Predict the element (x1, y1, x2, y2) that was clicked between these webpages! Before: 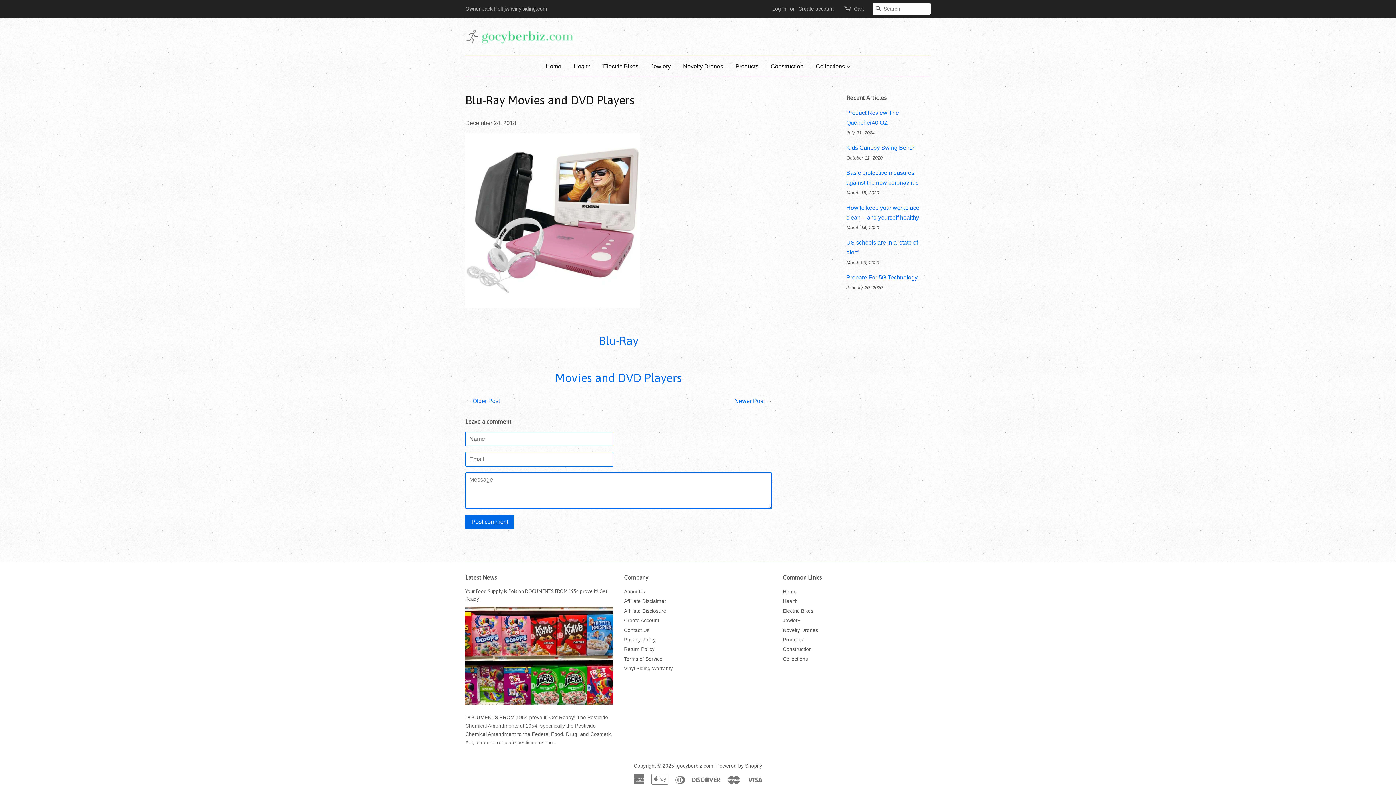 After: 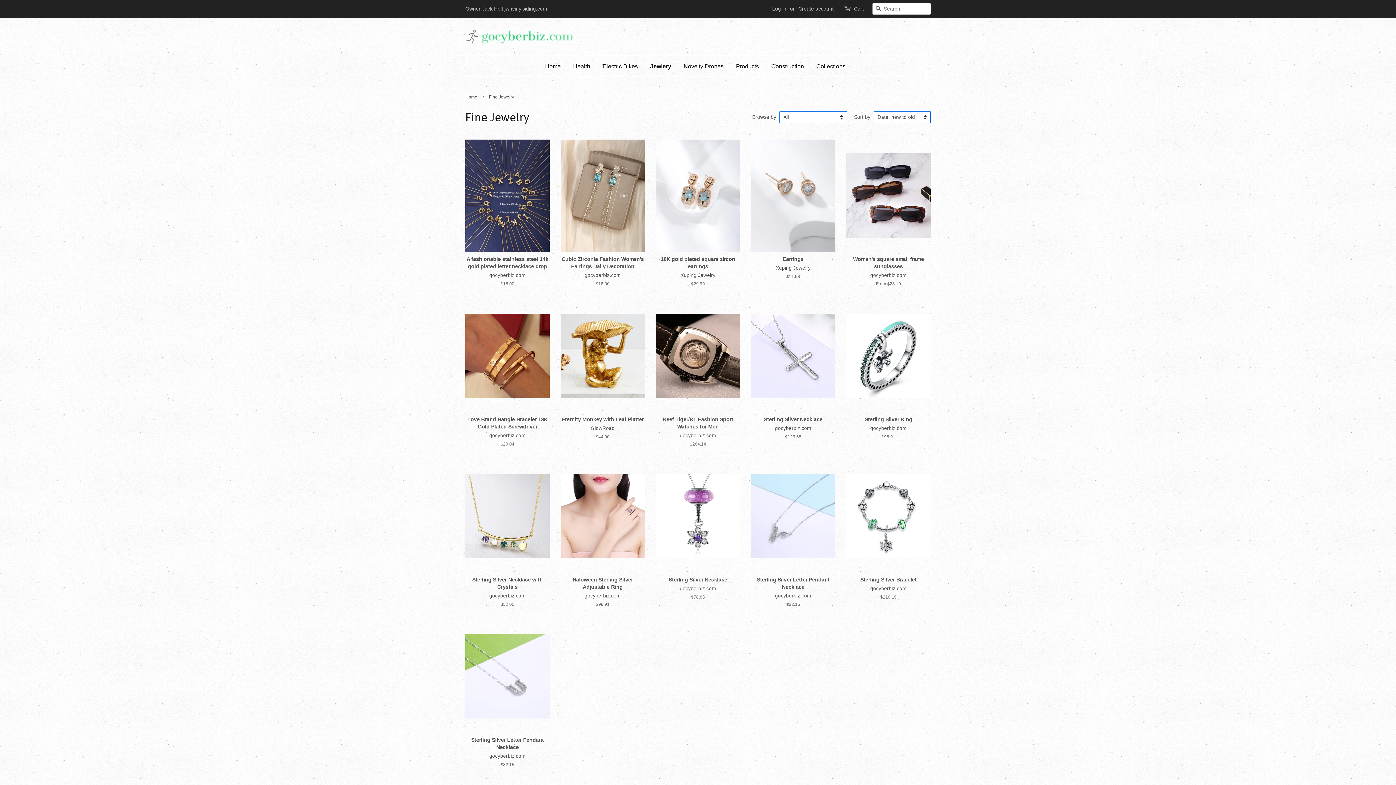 Action: label: Jewlery bbox: (783, 618, 800, 623)